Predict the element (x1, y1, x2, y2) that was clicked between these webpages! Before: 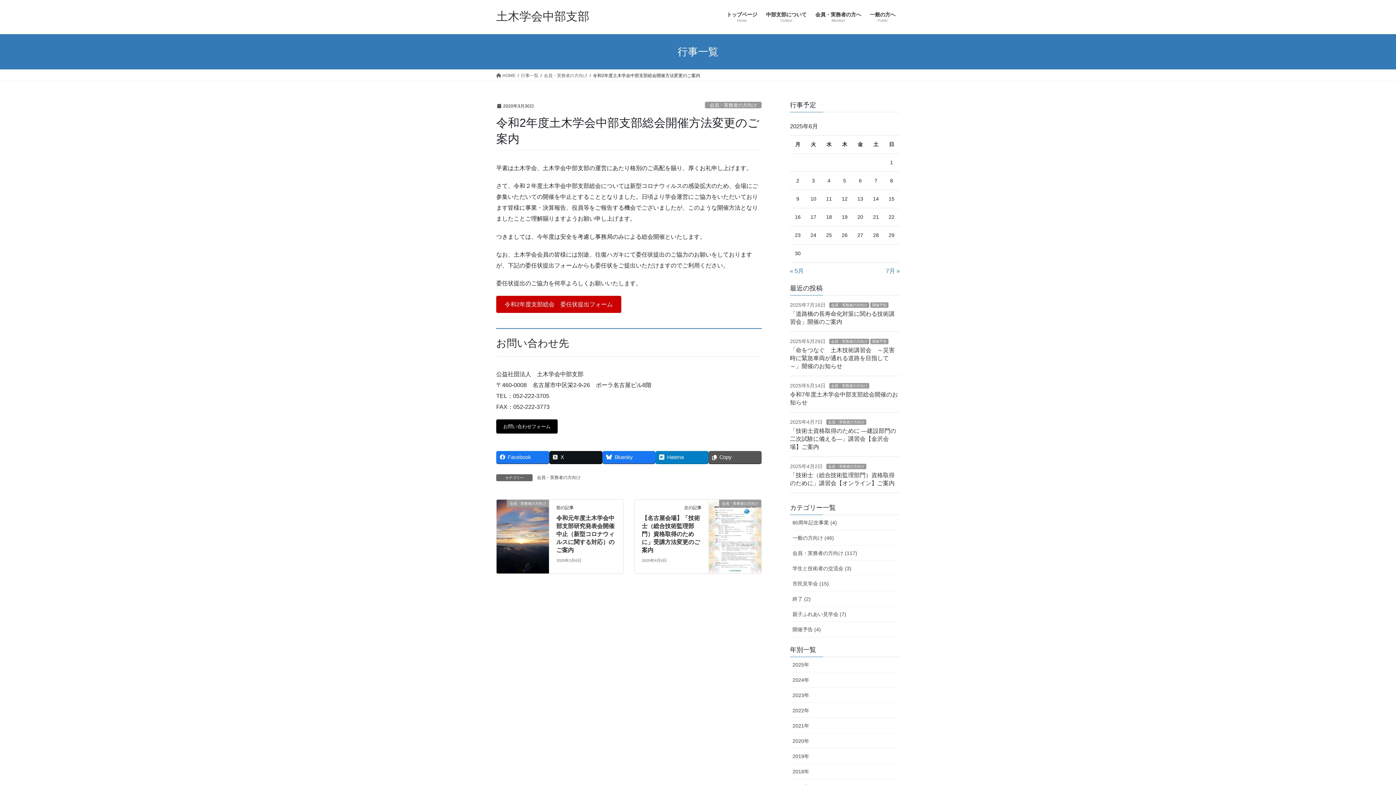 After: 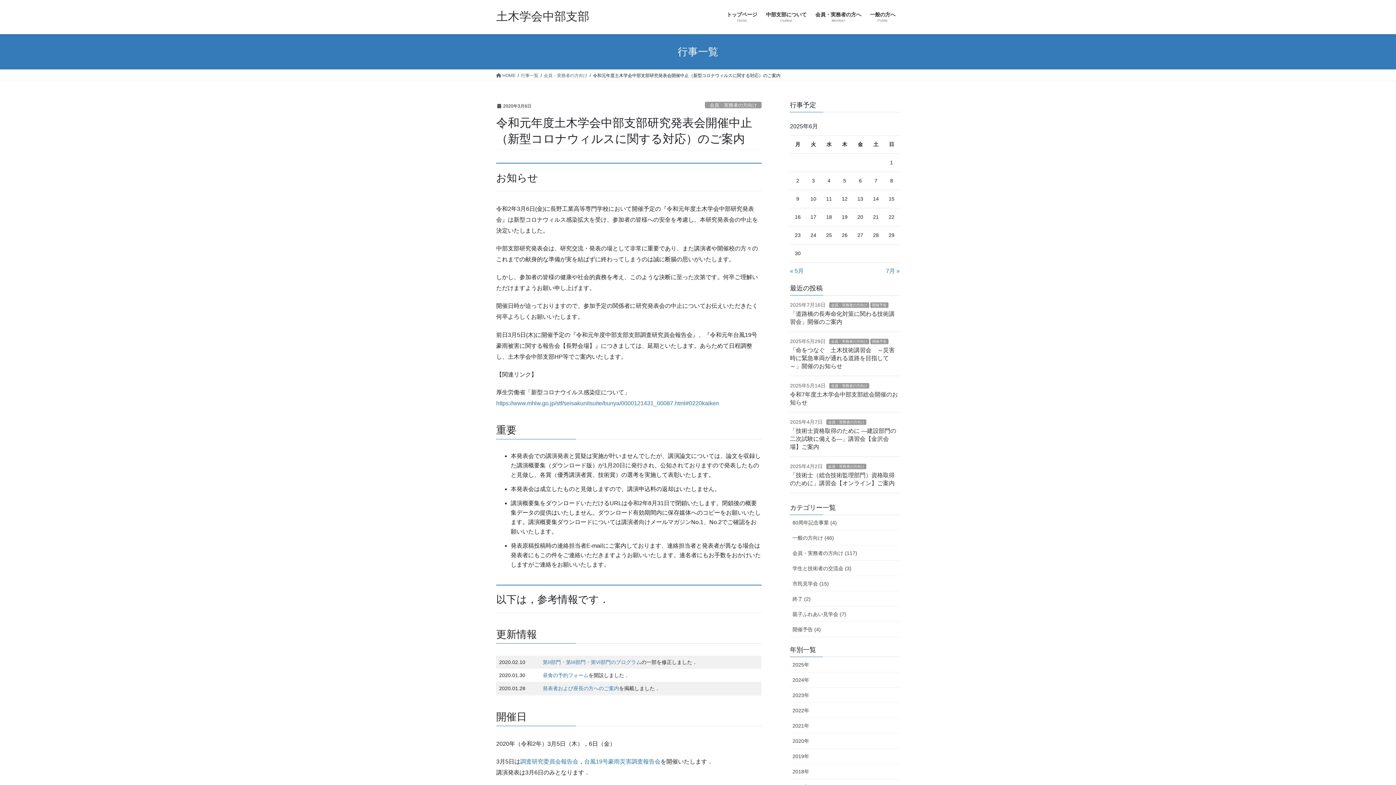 Action: label: 令和元年度土木学会中部支部研究発表会開催中止（新型コロナウィルスに関する対応）のご案内 bbox: (556, 515, 614, 553)